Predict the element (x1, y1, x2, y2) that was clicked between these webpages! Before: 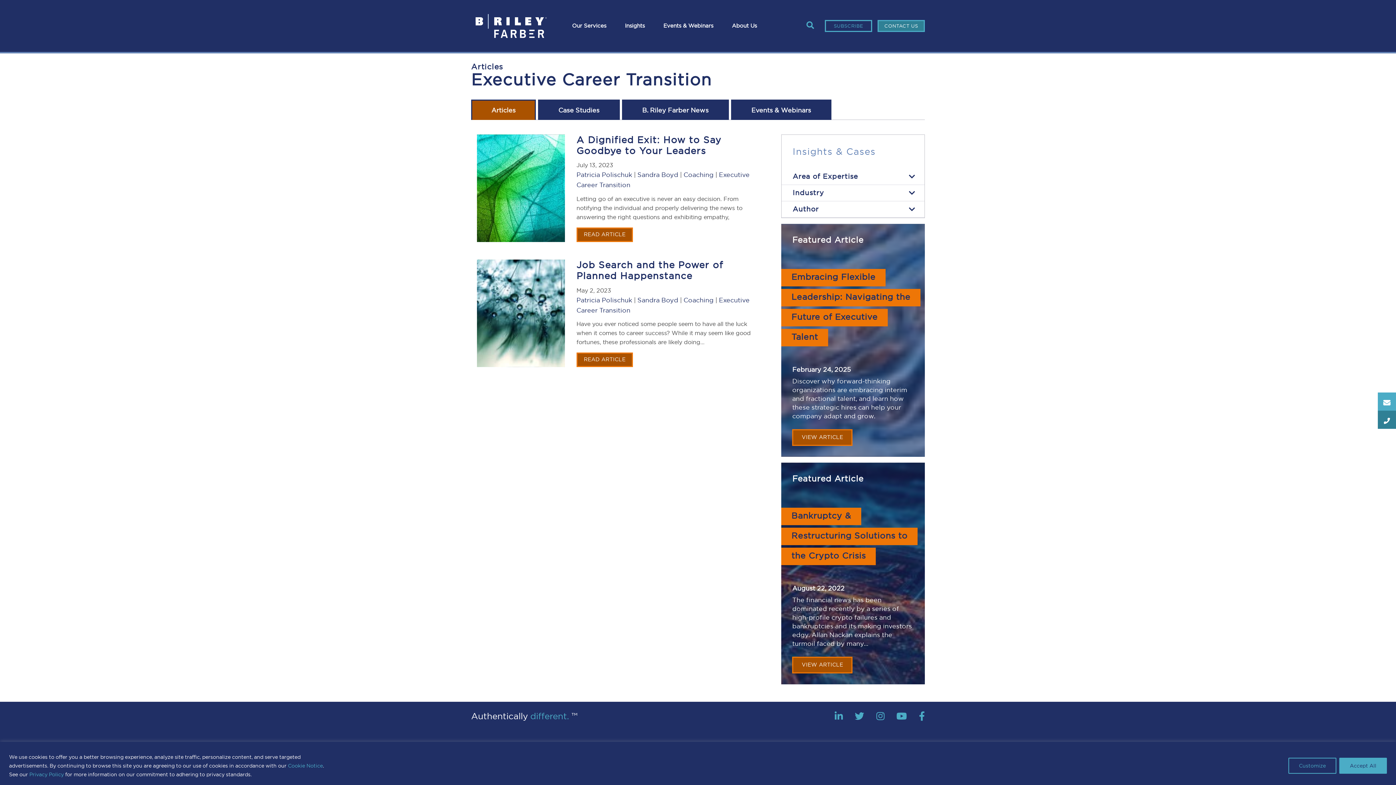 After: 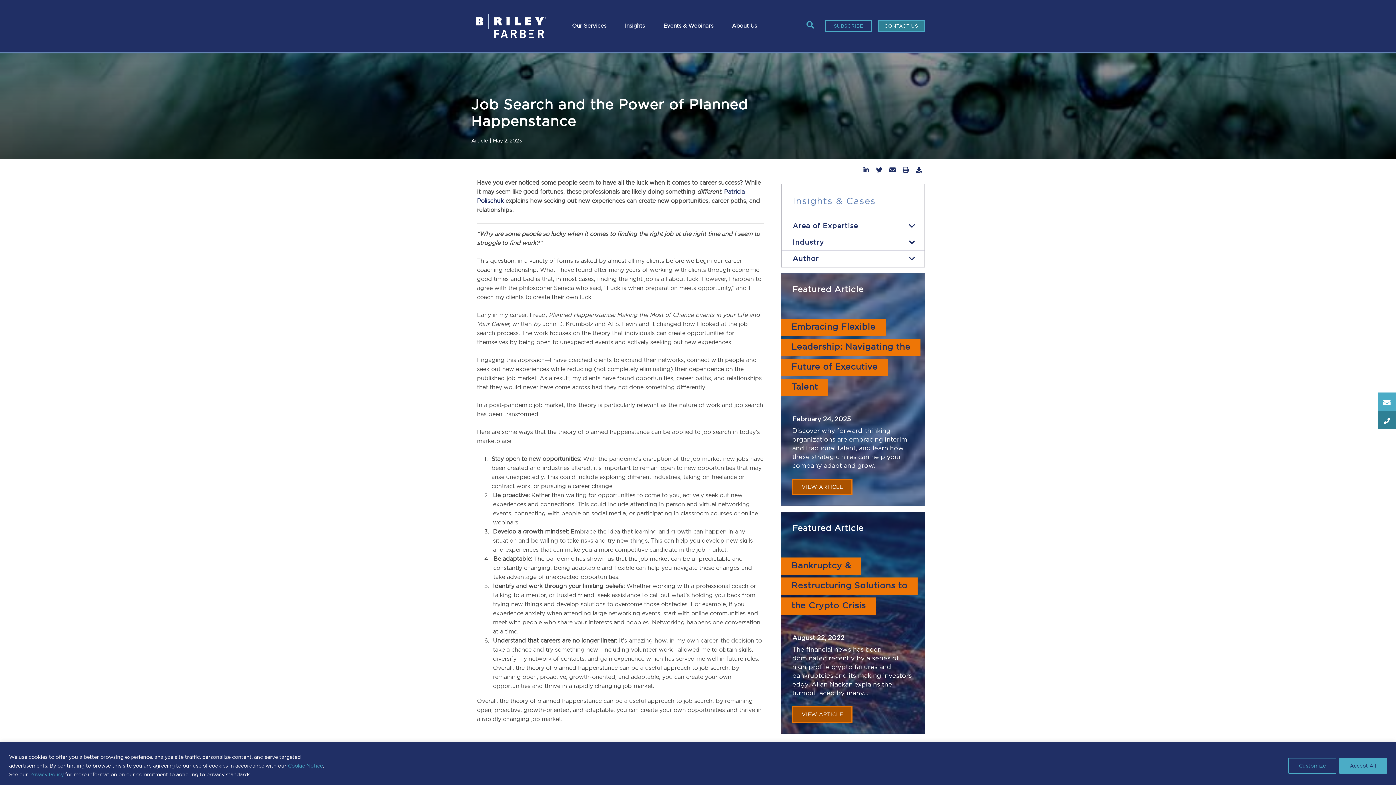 Action: label: READ ARTICLE bbox: (576, 352, 633, 367)